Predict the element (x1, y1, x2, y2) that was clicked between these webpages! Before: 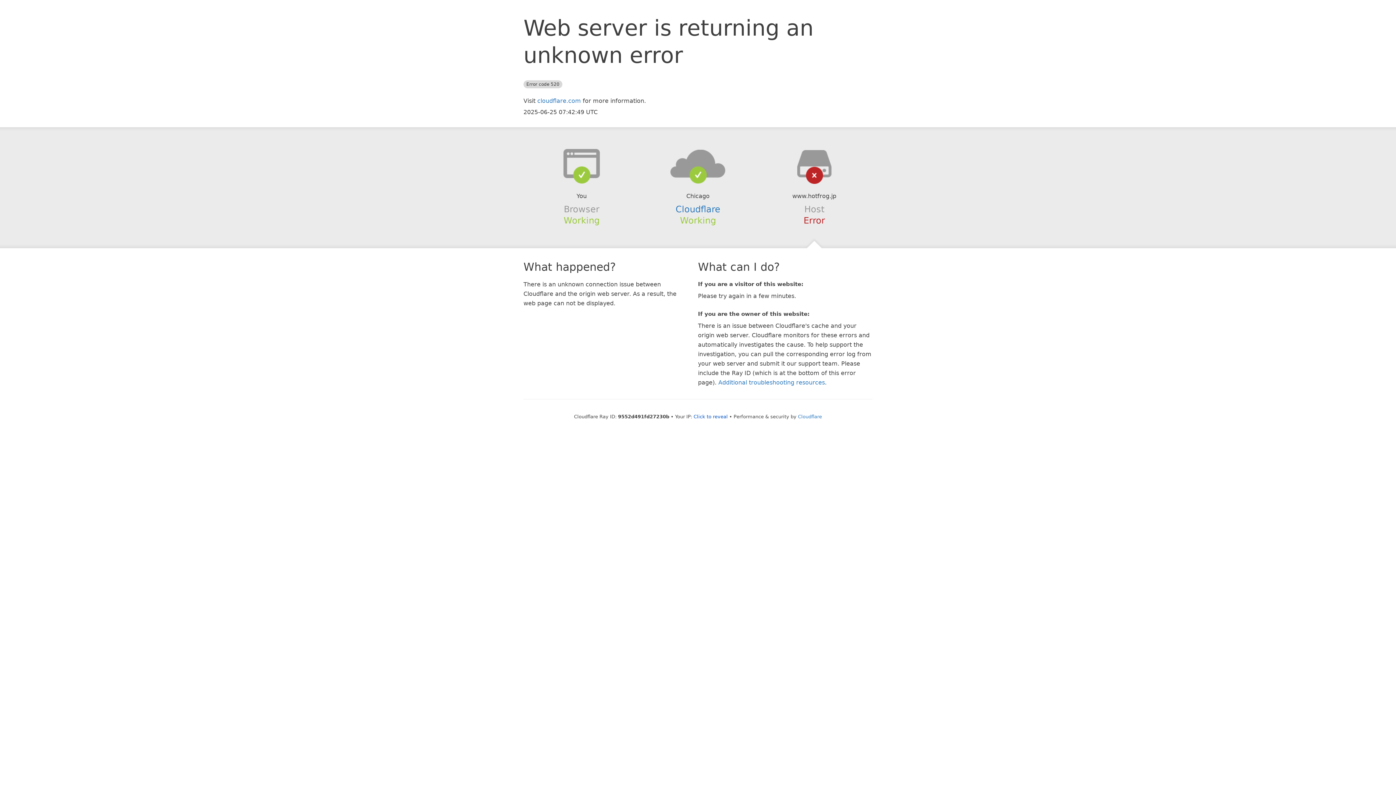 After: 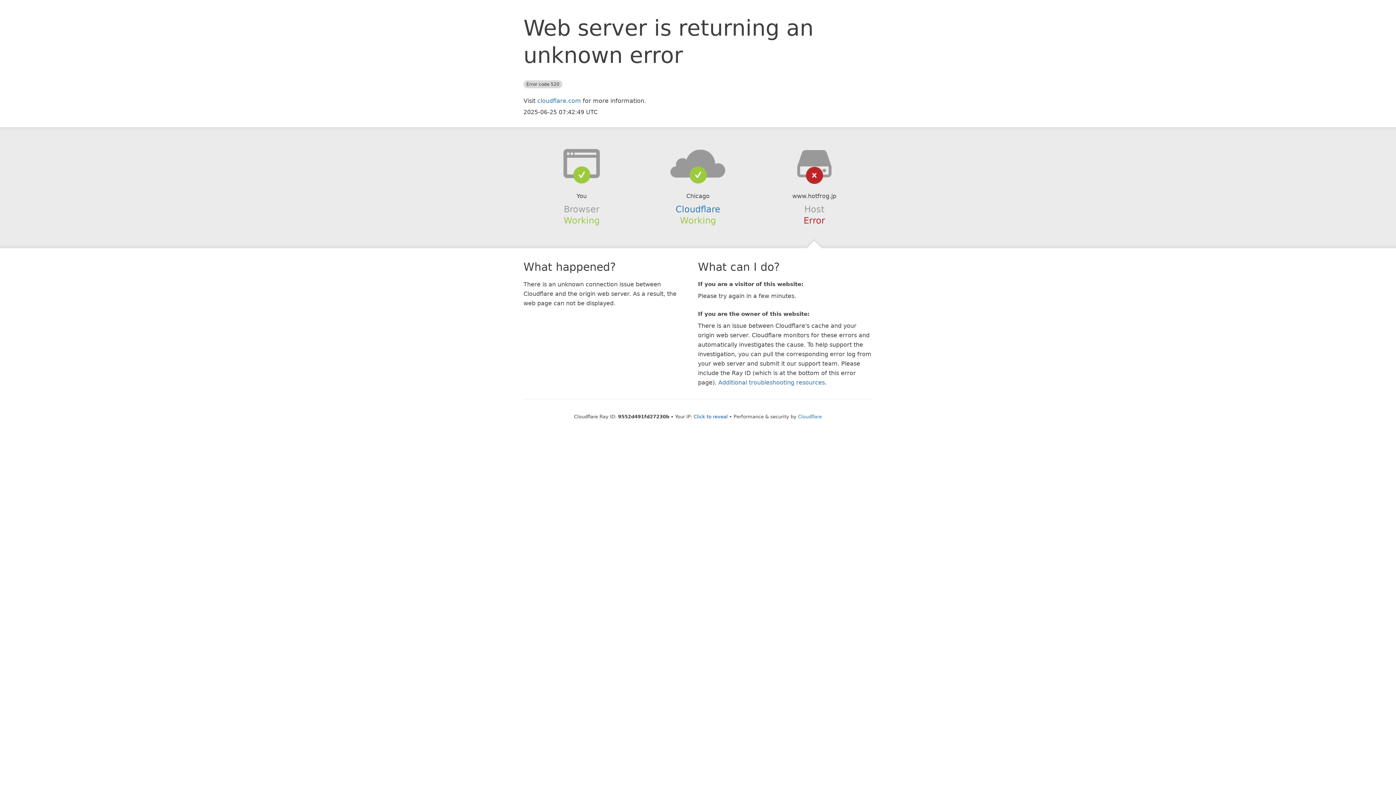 Action: bbox: (639, 148, 756, 178)